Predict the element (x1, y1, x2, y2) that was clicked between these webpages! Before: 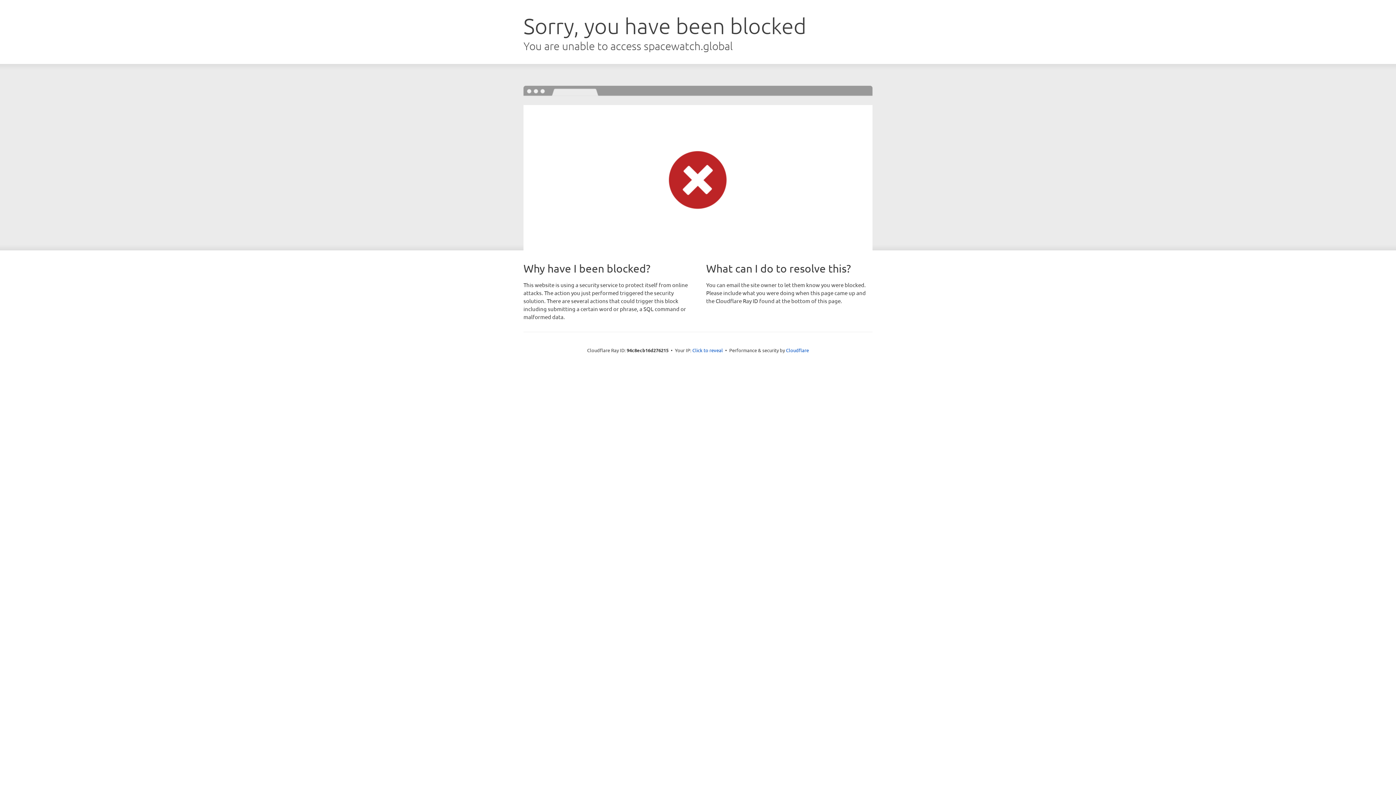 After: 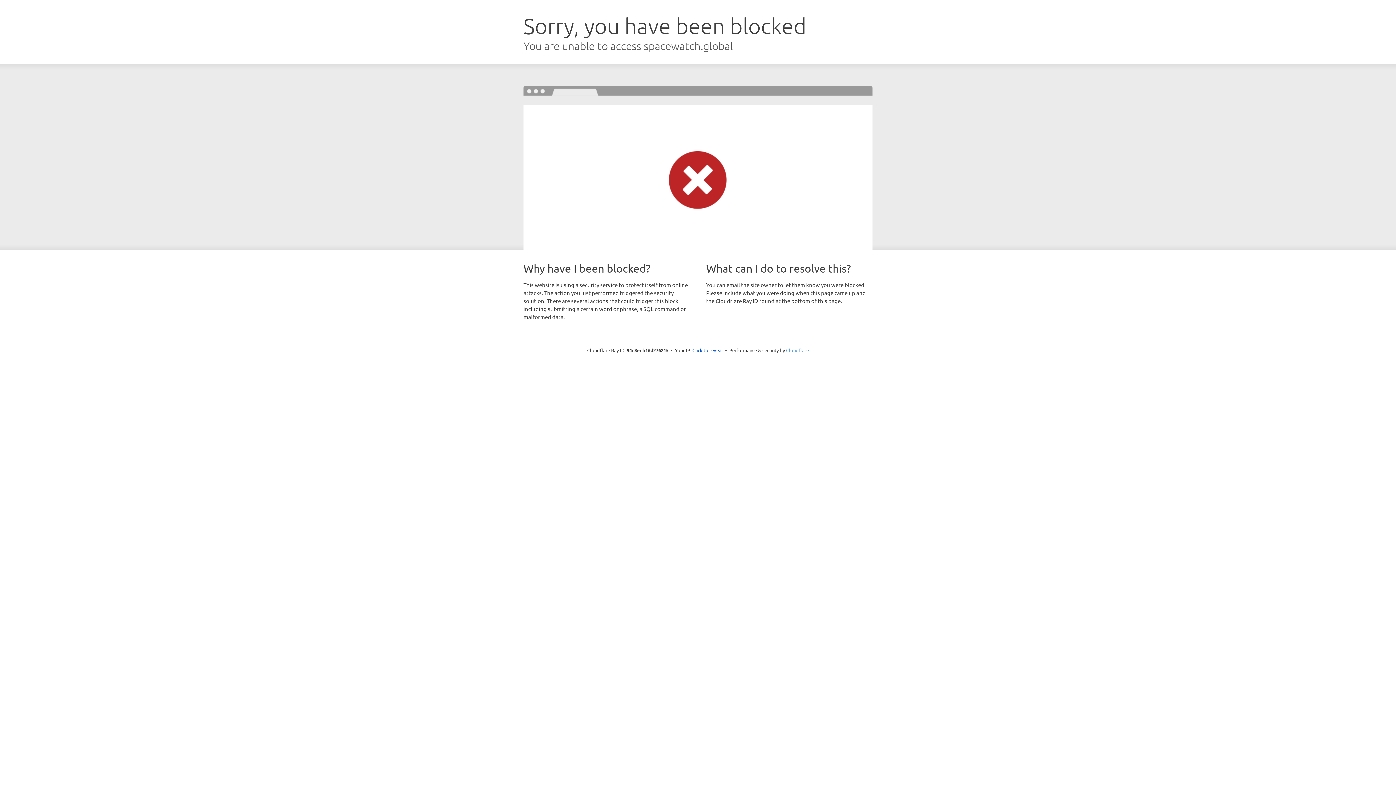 Action: bbox: (786, 347, 809, 353) label: Cloudflare